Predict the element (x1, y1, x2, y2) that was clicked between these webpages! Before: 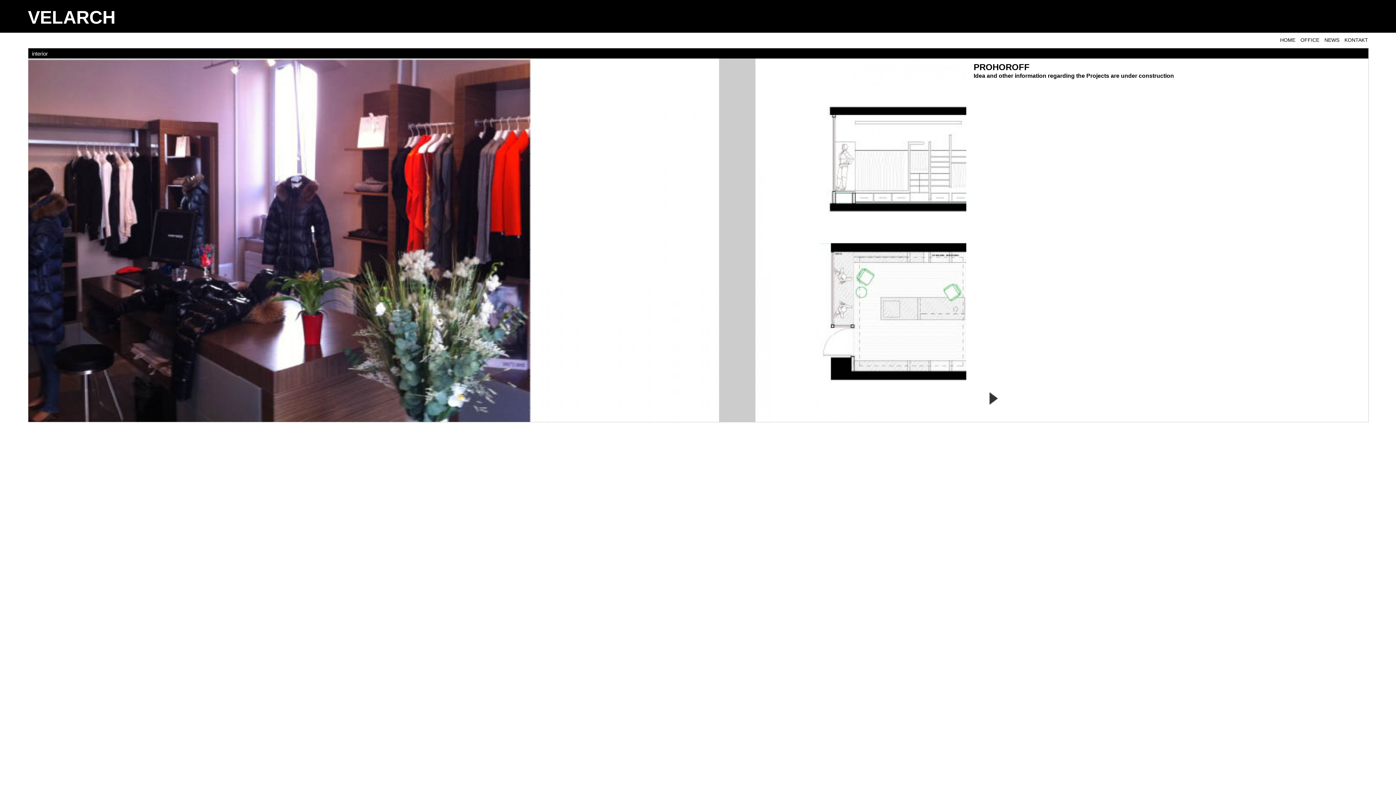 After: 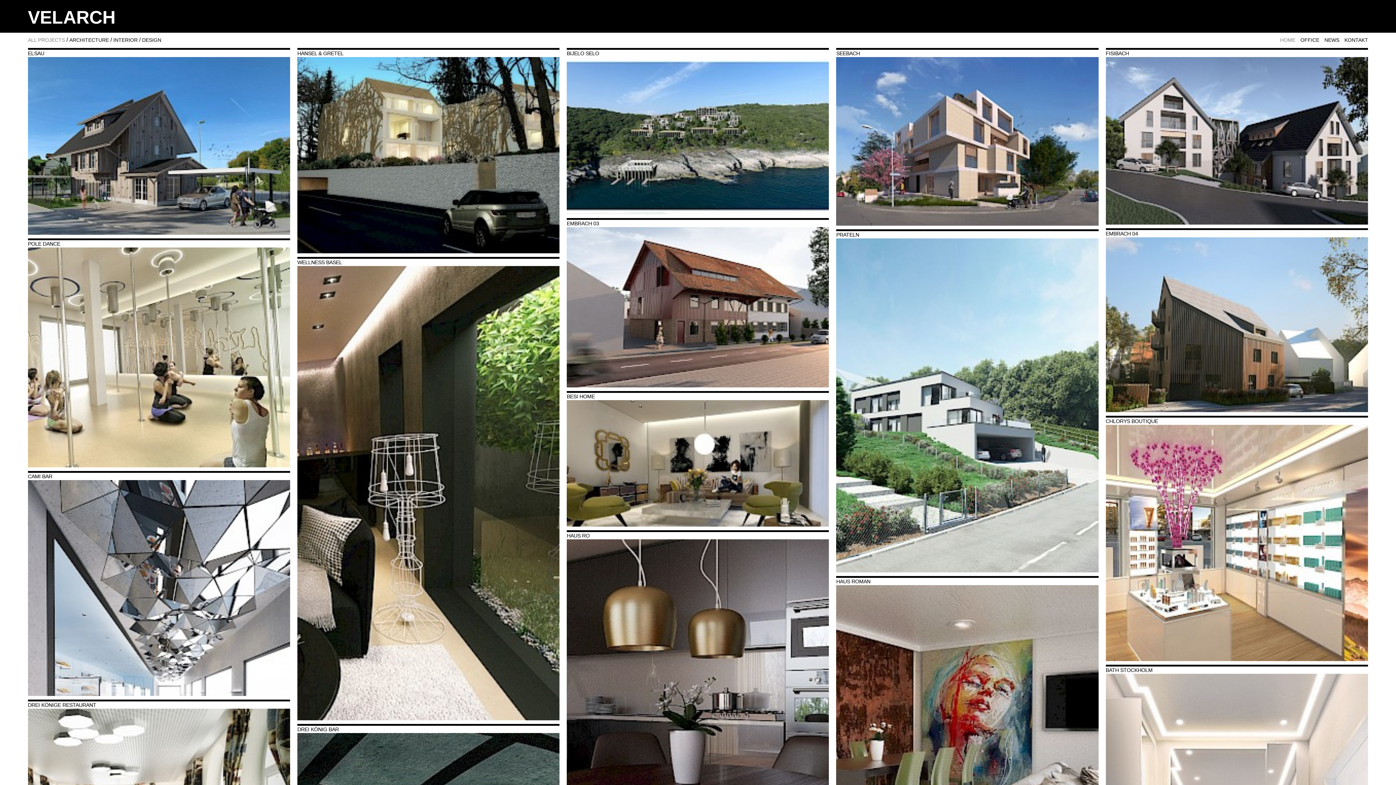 Action: label: VELARCH bbox: (27, 7, 115, 27)